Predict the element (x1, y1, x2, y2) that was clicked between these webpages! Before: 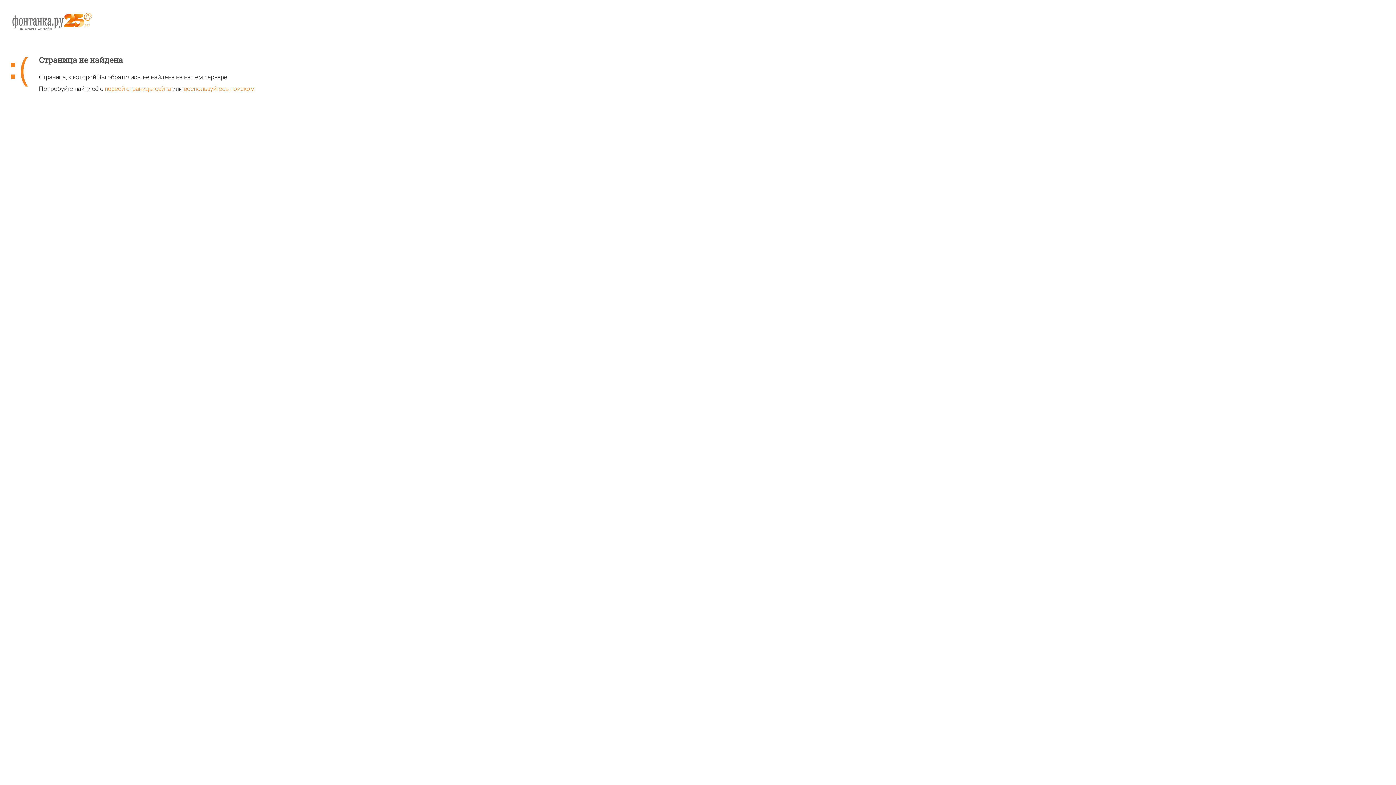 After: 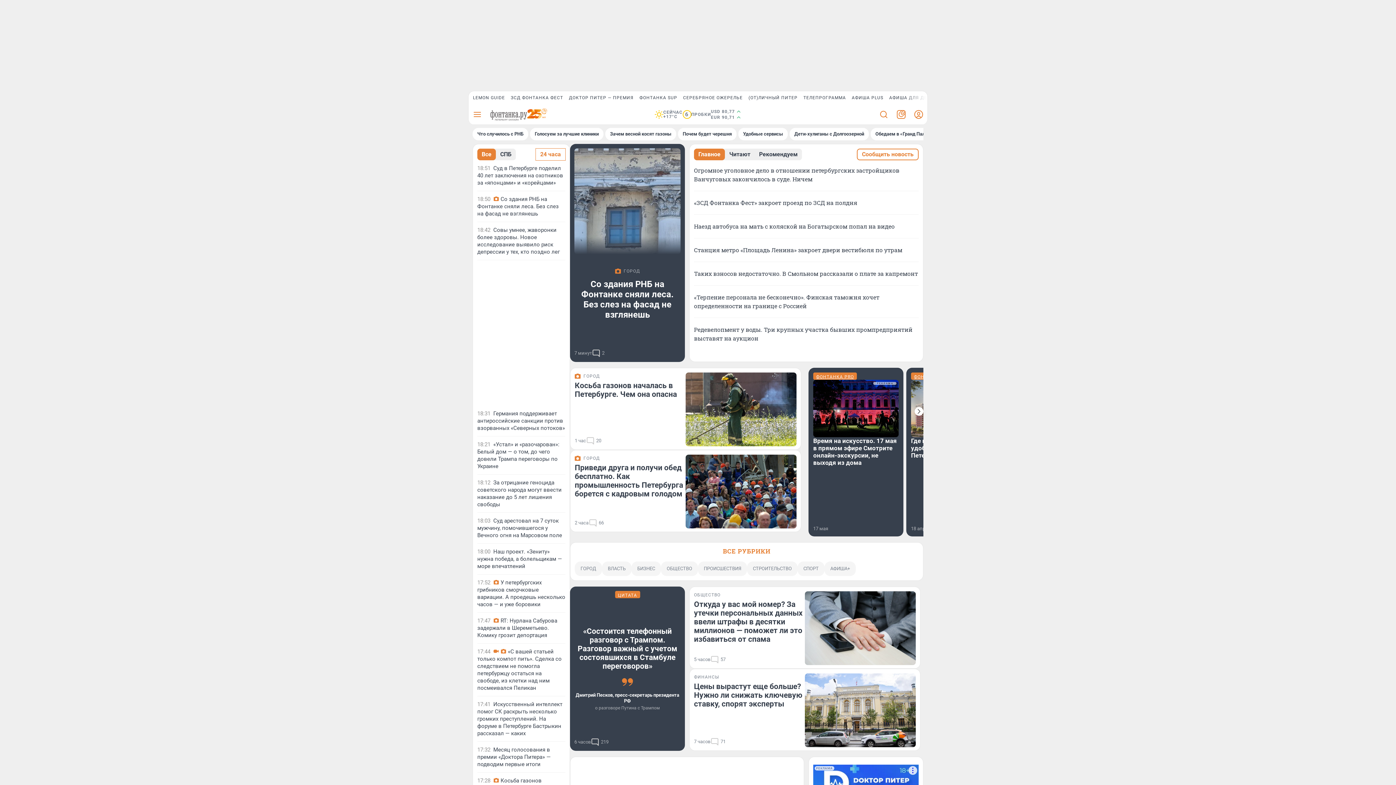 Action: label: первой страницы сайта bbox: (104, 85, 170, 92)